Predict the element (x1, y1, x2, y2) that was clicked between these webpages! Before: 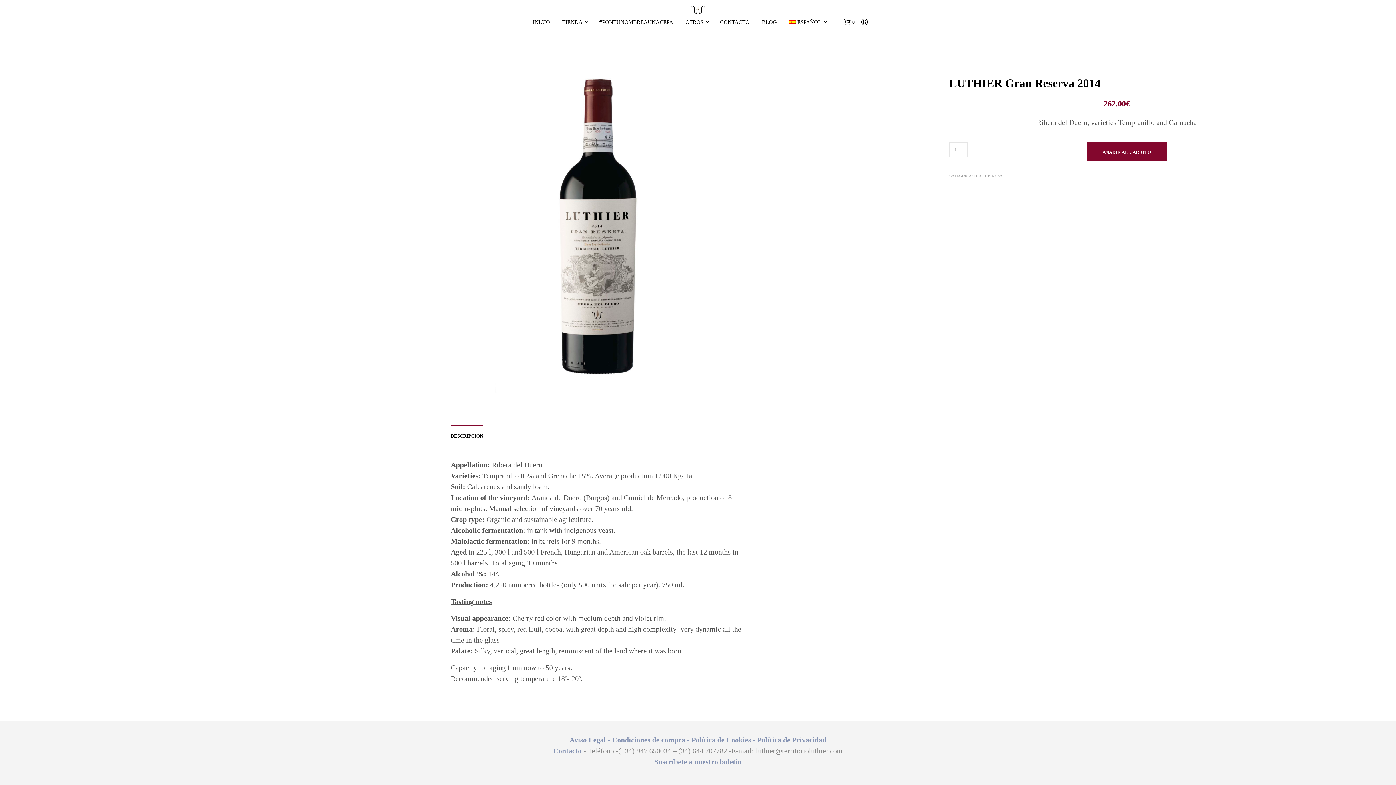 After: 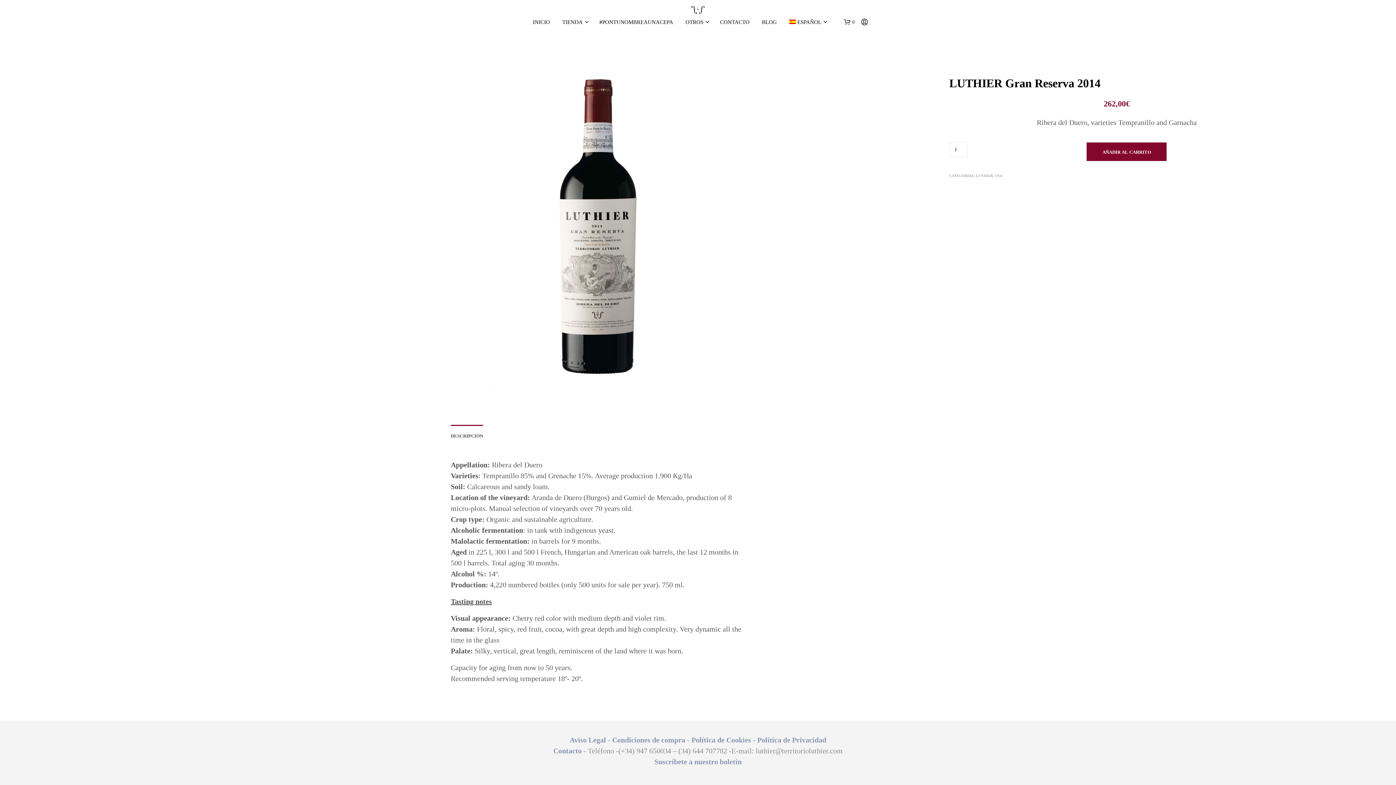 Action: bbox: (450, 426, 483, 441) label: DESCRIPCIÓN